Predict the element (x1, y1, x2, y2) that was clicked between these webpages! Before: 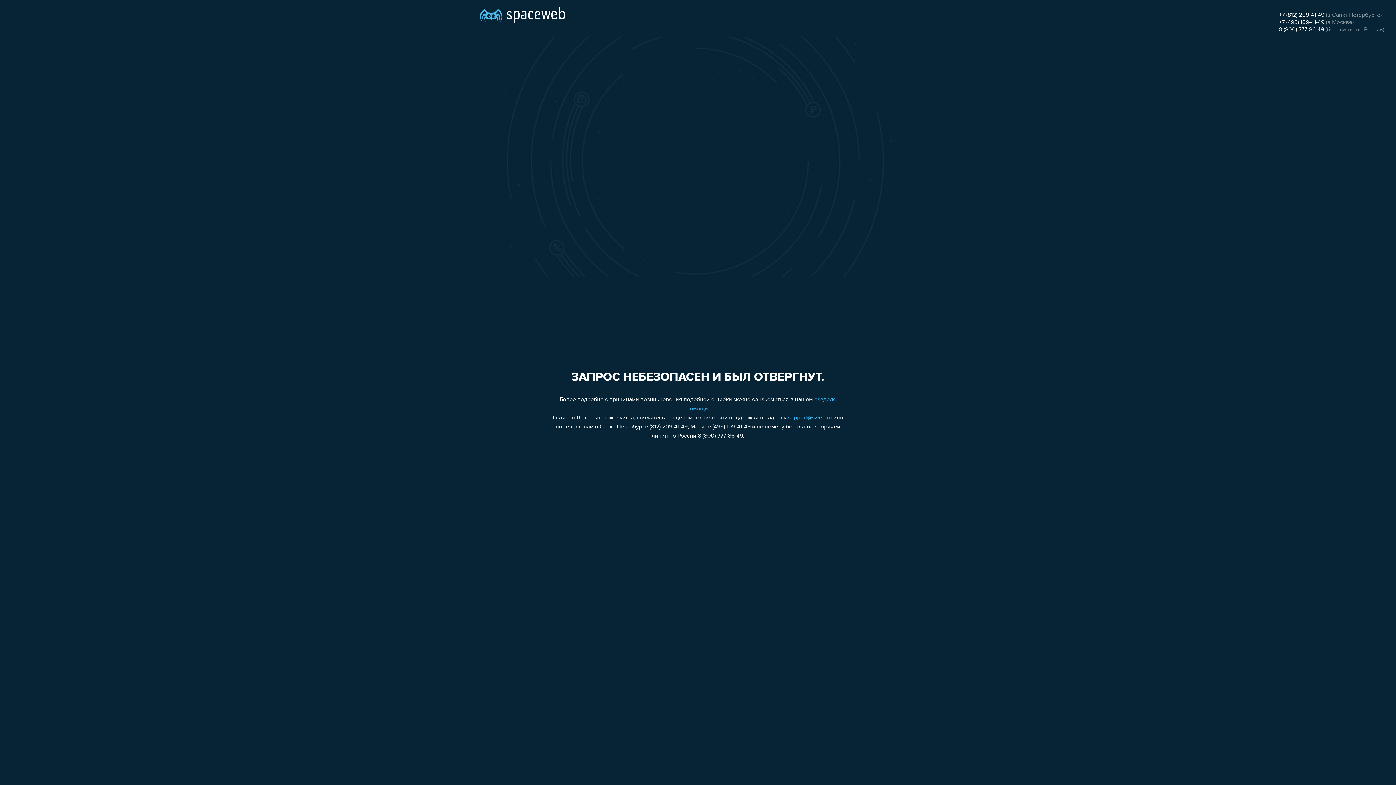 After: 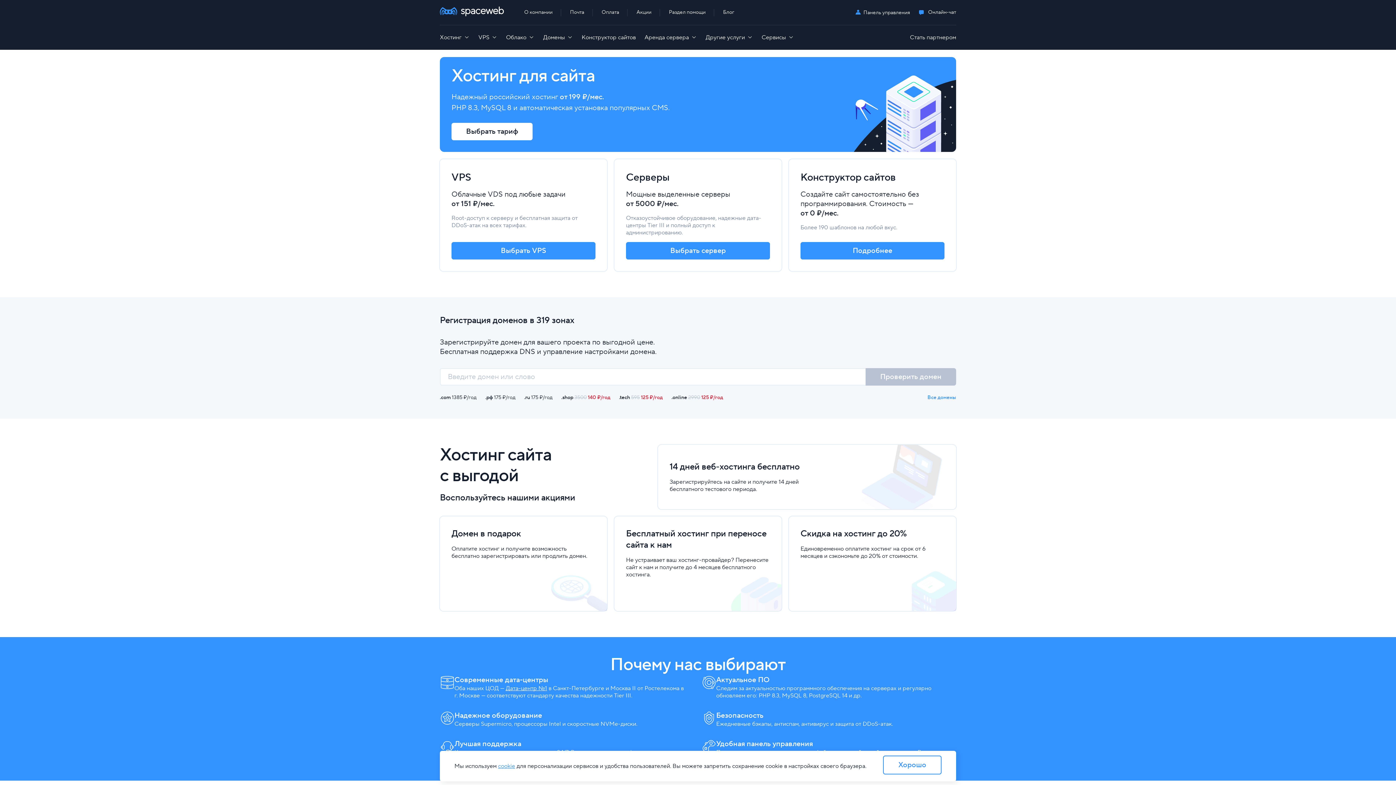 Action: bbox: (480, 0, 565, 25)